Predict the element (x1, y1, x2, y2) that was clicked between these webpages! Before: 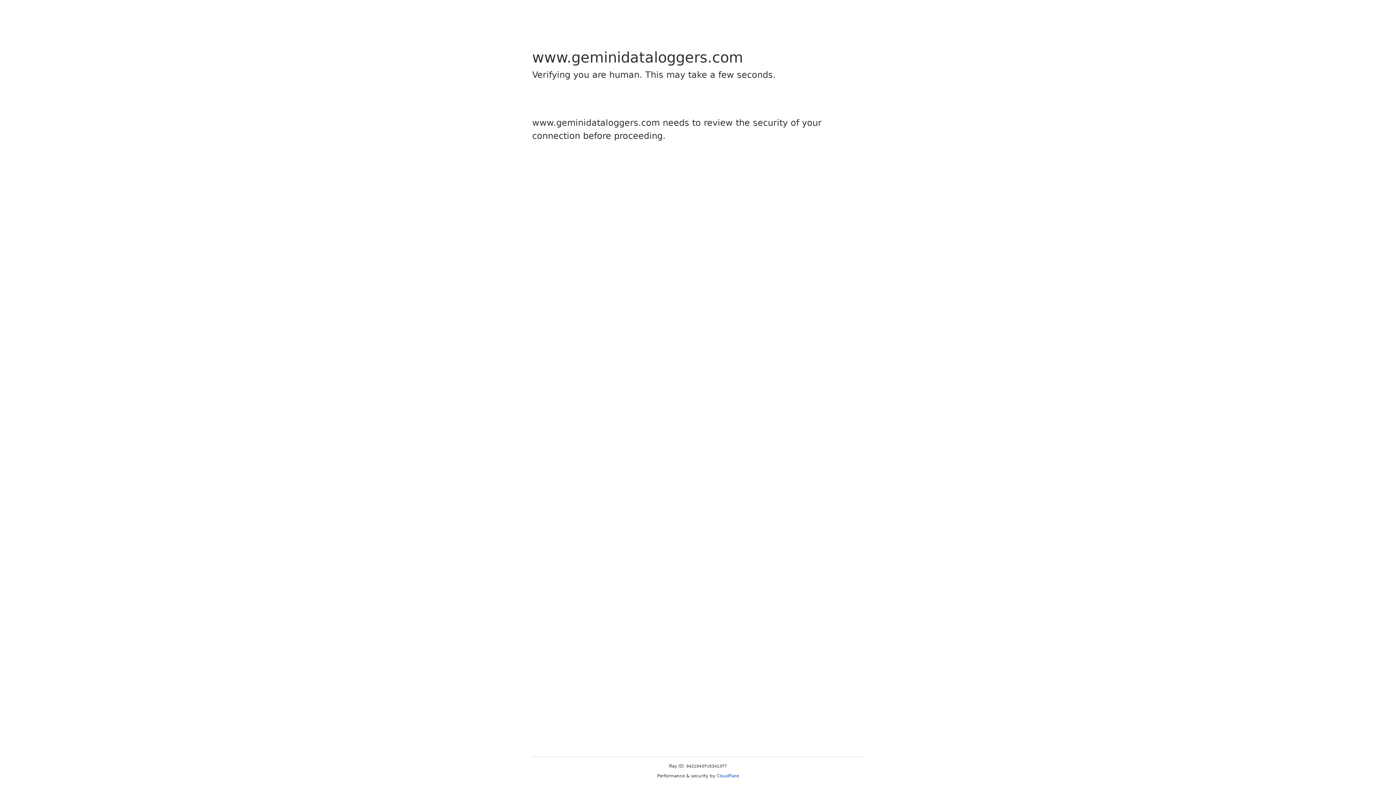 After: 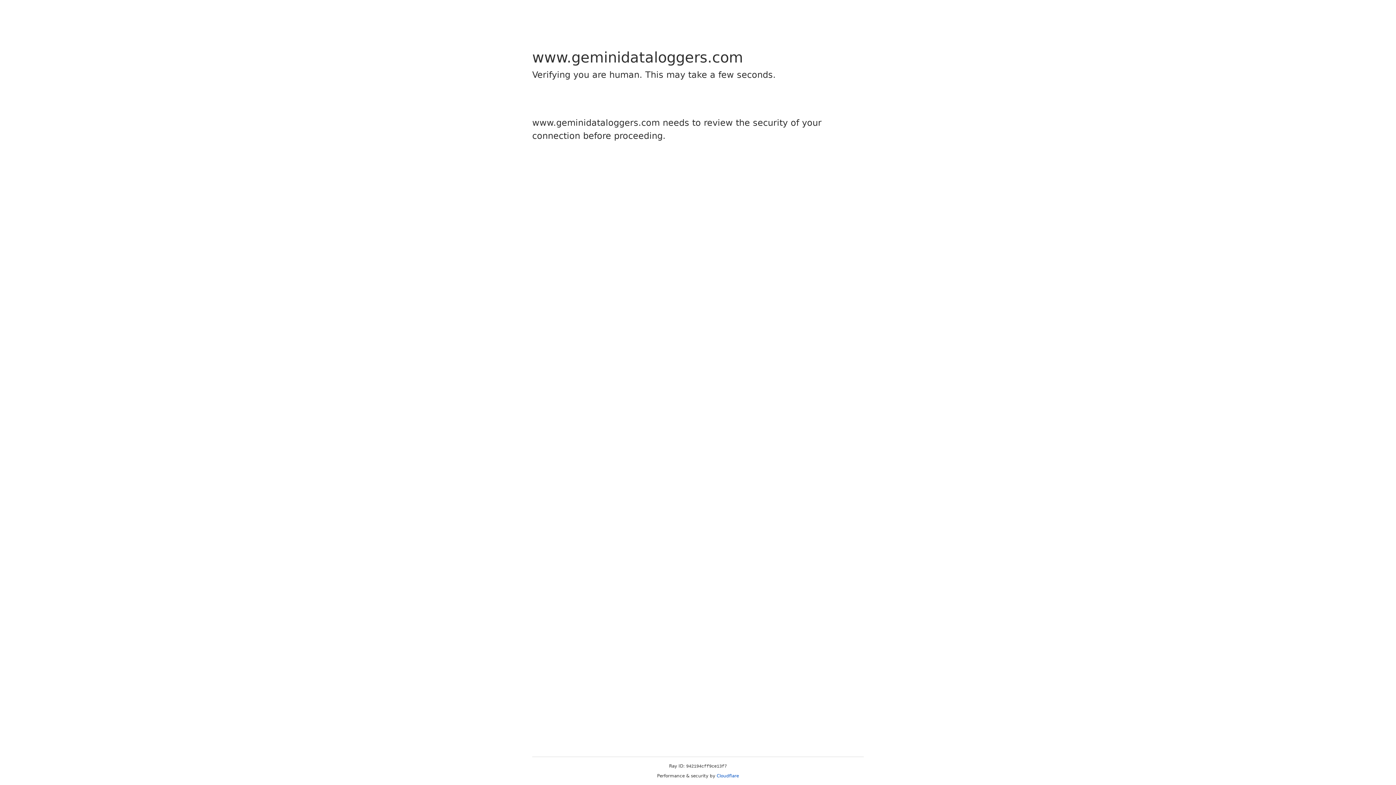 Action: label: Cloudflare bbox: (716, 773, 739, 778)